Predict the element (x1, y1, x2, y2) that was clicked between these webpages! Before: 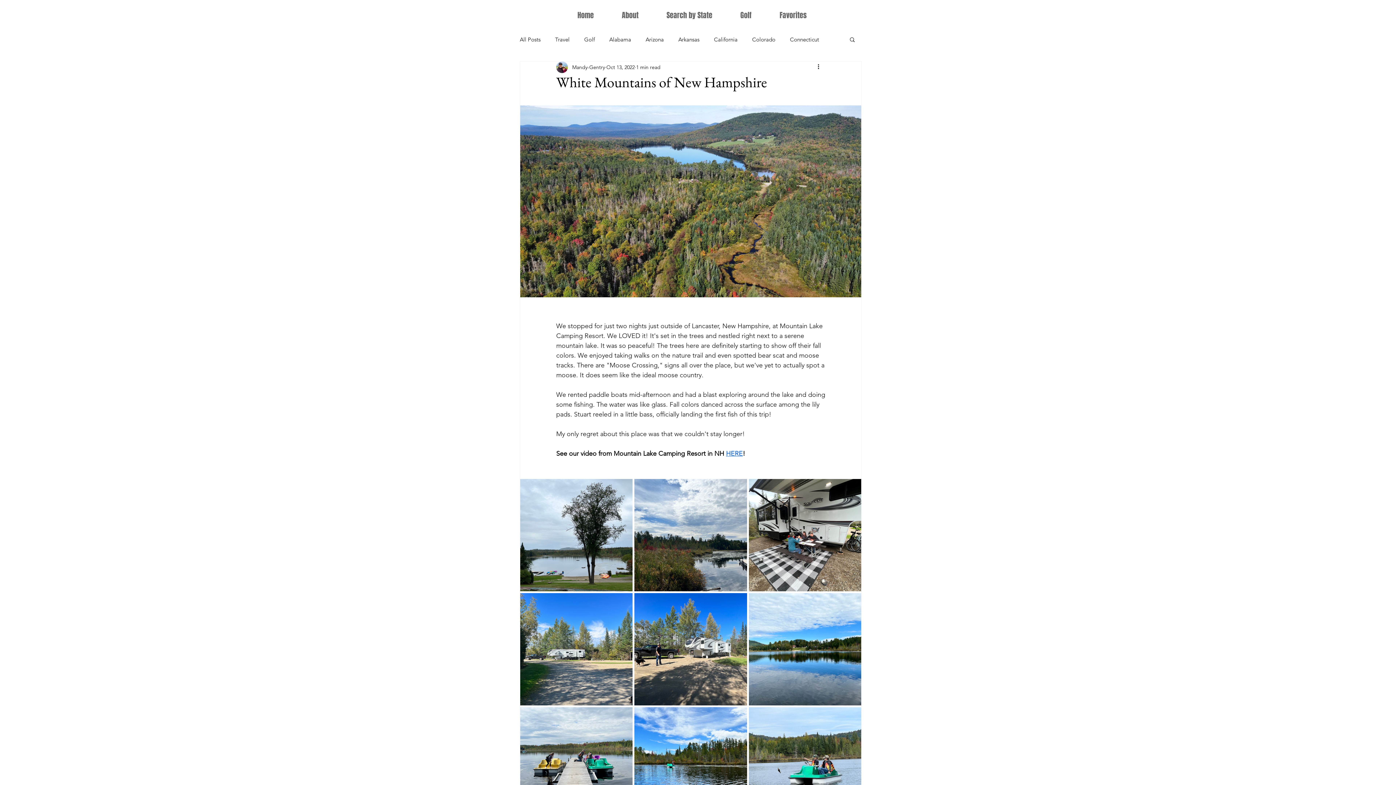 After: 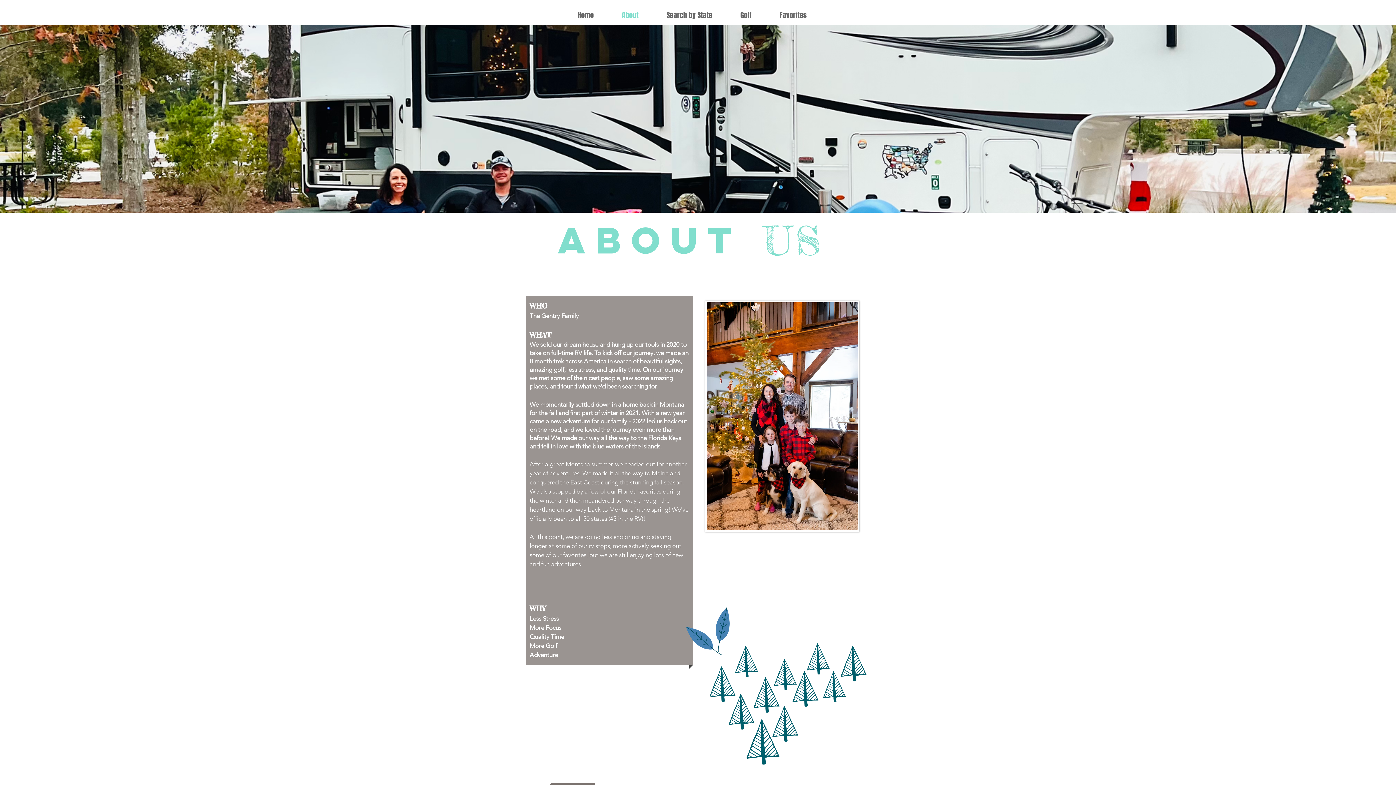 Action: bbox: (608, 6, 652, 24) label: About